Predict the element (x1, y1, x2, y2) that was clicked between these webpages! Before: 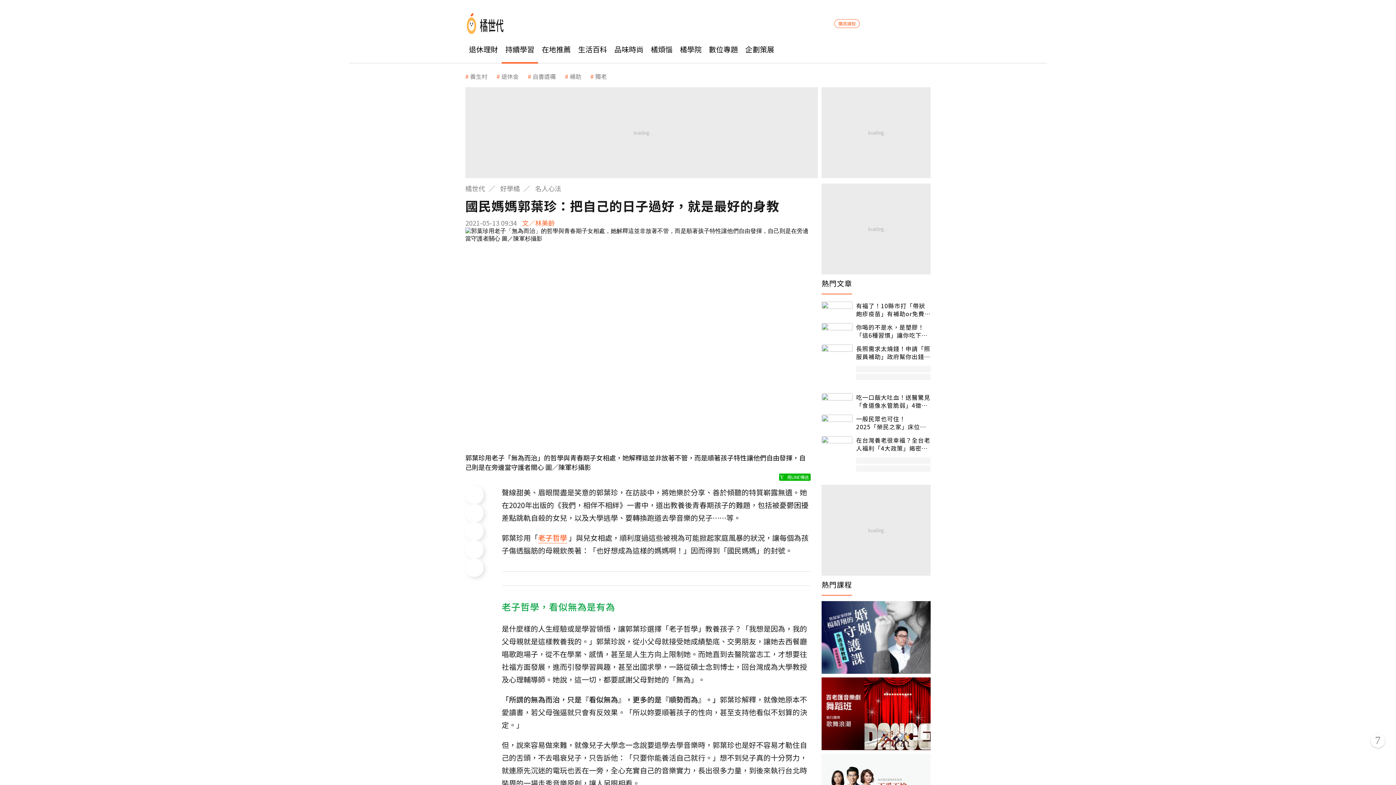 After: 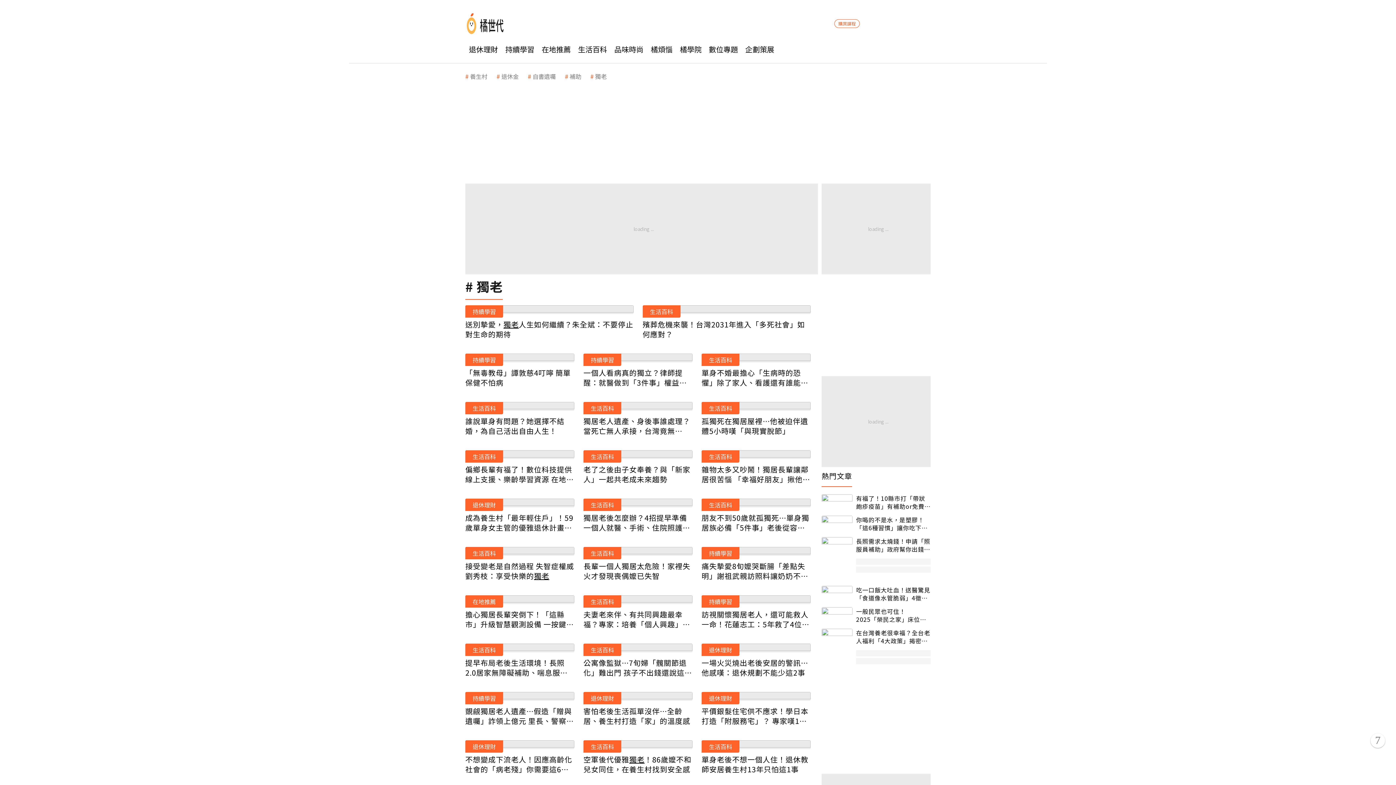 Action: label: 5 of 5 bbox: (586, 70, 610, 81)